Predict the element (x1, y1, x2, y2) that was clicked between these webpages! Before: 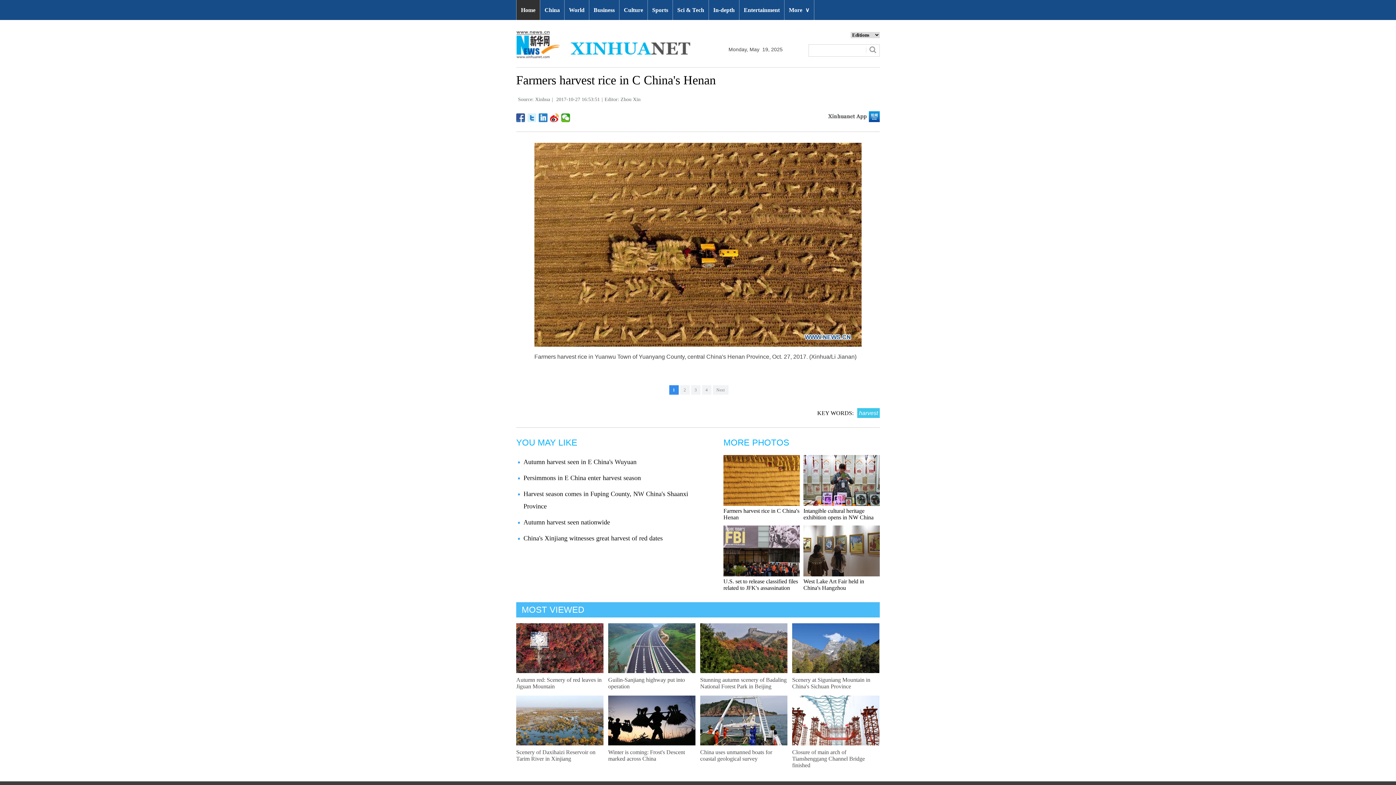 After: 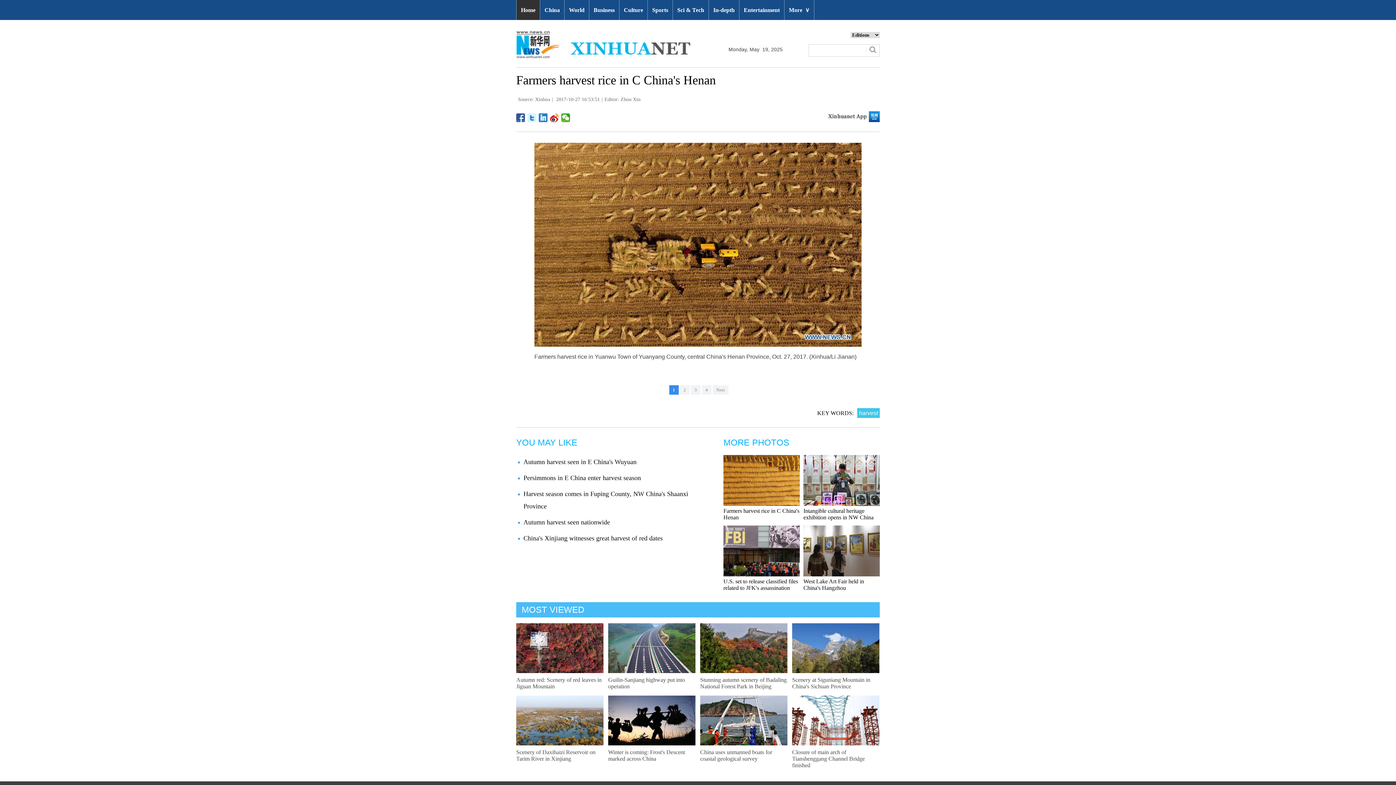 Action: bbox: (723, 525, 800, 576)